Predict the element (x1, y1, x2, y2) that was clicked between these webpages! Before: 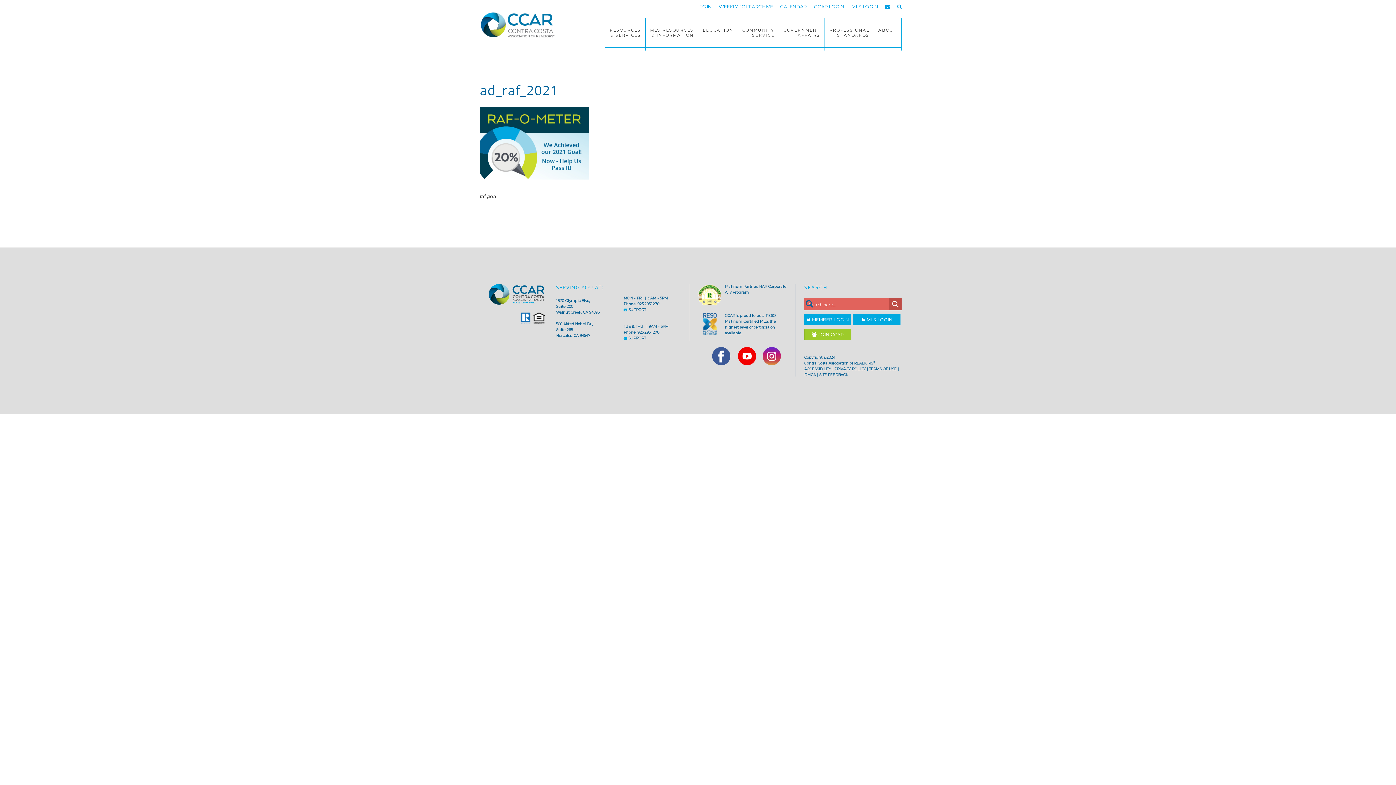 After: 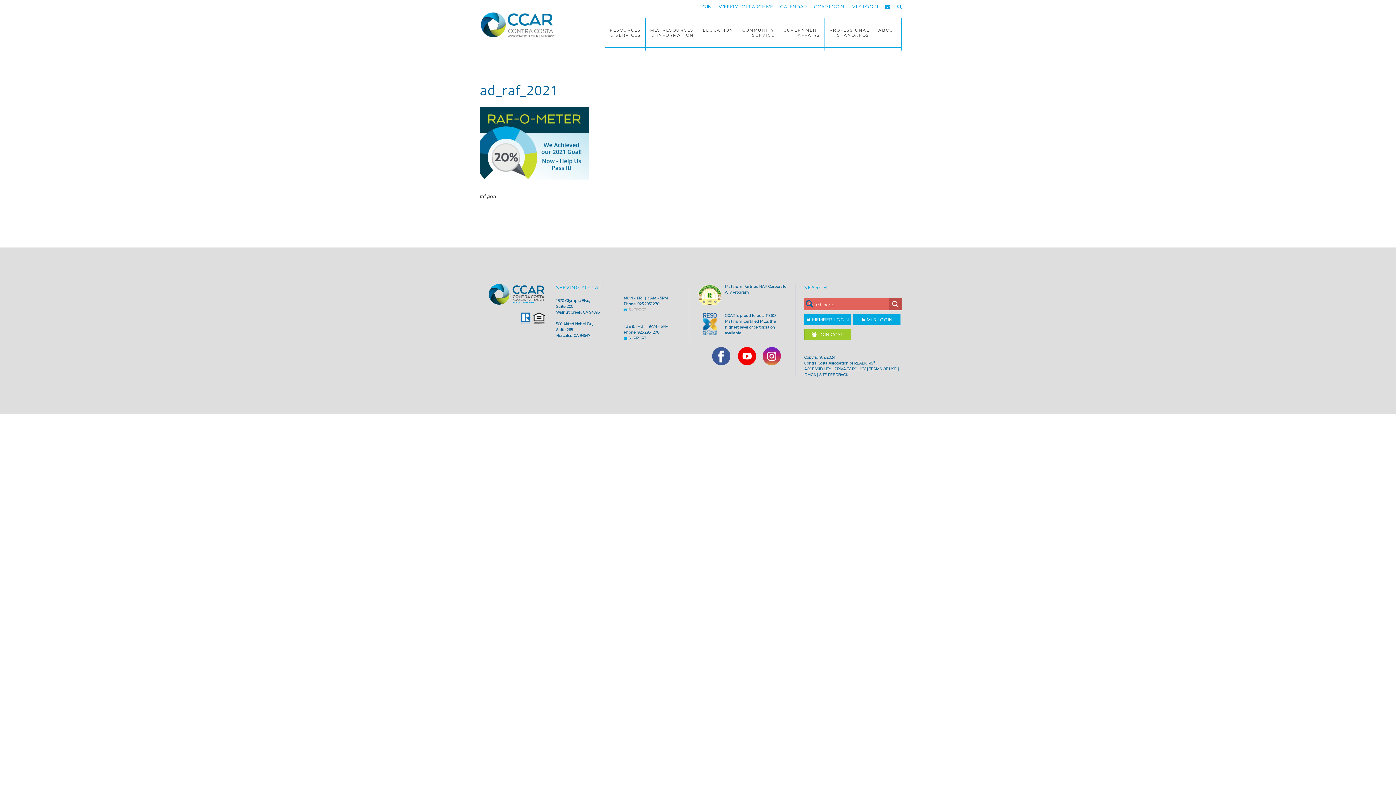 Action: bbox: (623, 307, 645, 312) label:  SUPPORT